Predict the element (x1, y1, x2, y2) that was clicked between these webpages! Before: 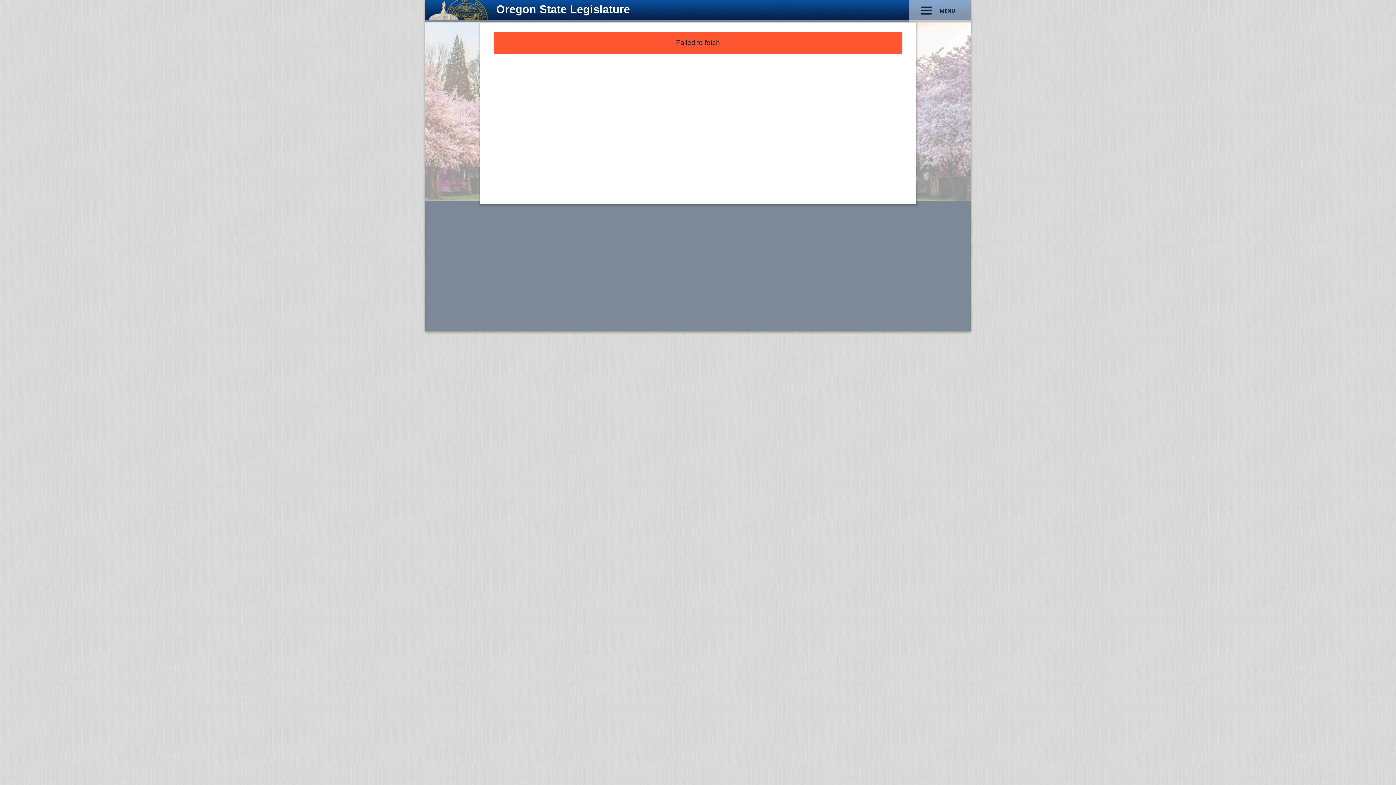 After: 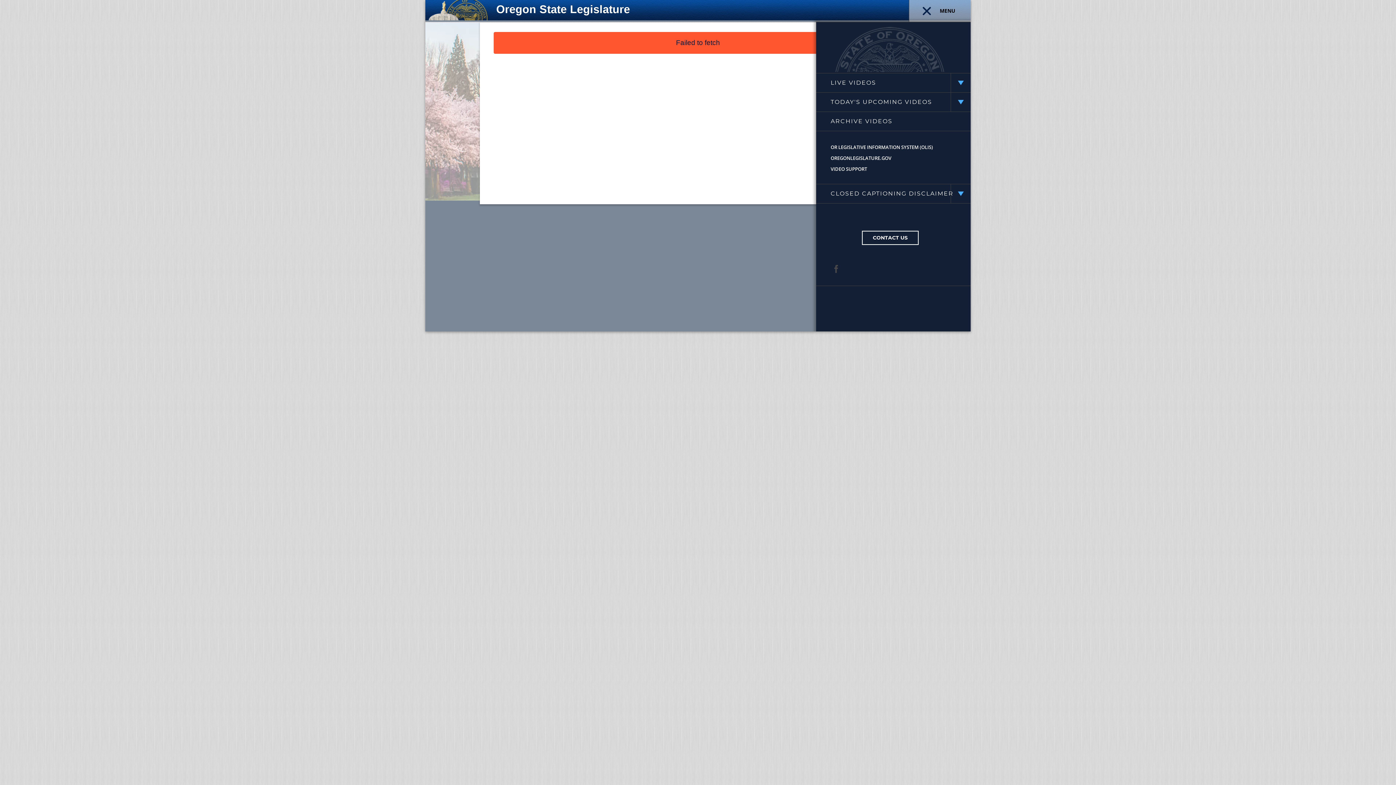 Action: bbox: (909, 0, 970, 22) label: MENU